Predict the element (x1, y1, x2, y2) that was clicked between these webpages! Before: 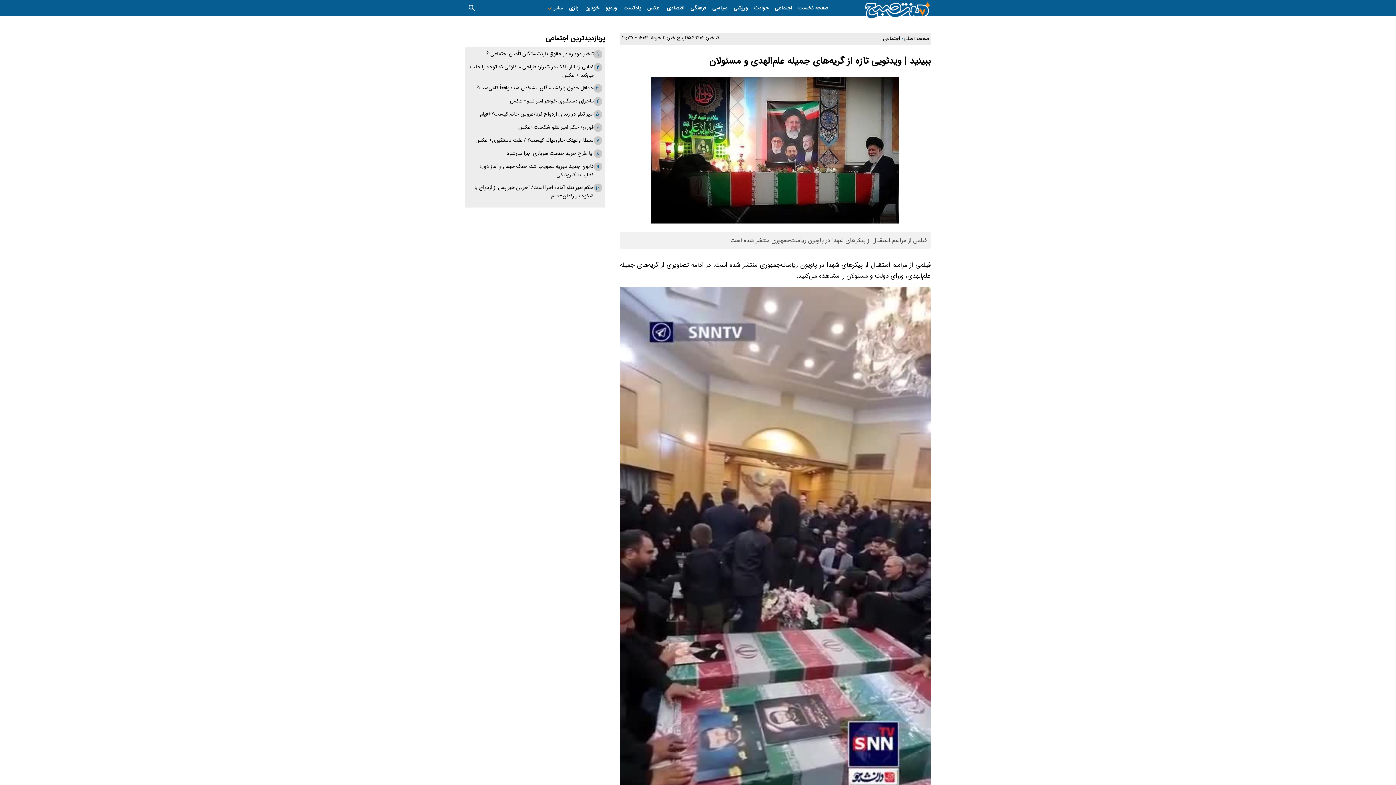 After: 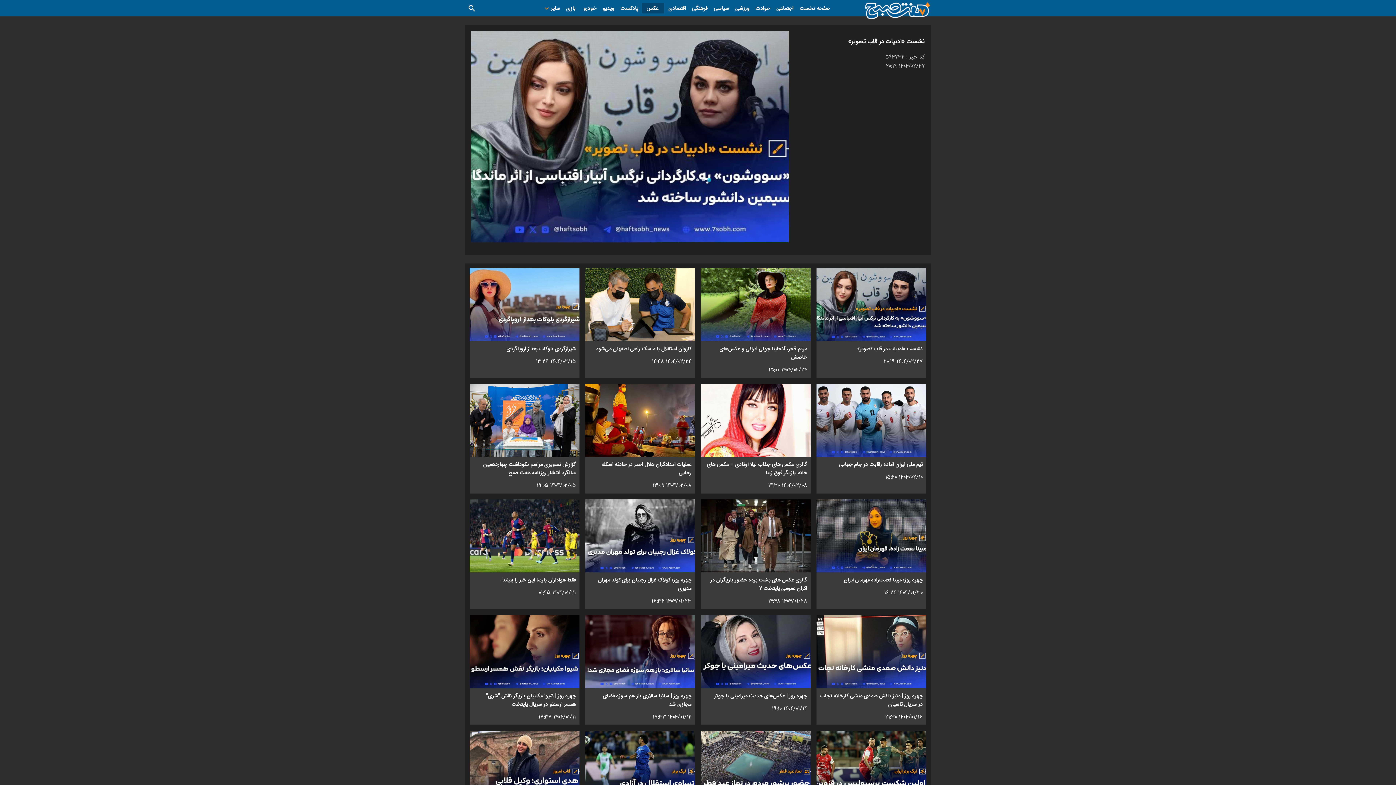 Action: label:  عکس bbox: (647, 1, 660, 15)